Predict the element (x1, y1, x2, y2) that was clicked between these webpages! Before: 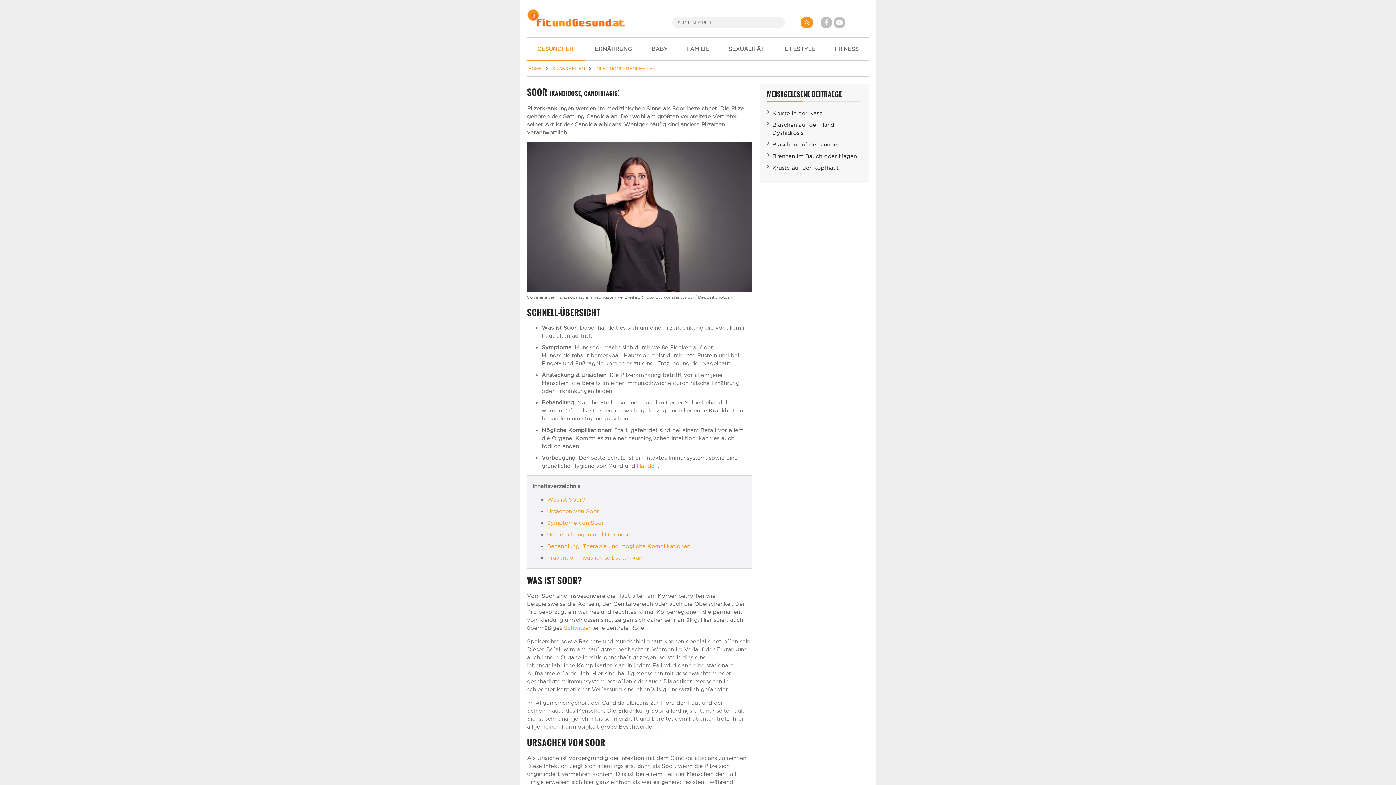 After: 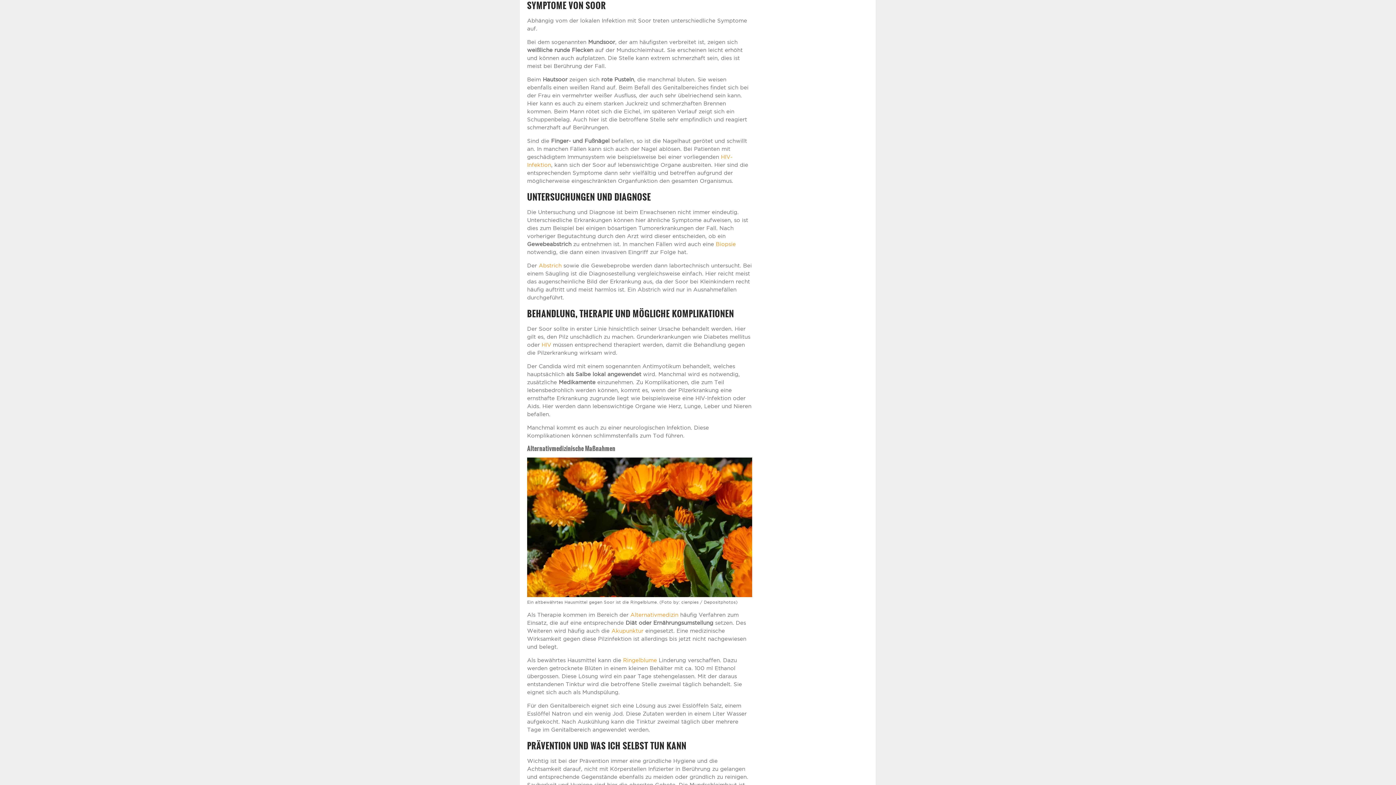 Action: bbox: (547, 519, 604, 526) label: Symptome von Soor